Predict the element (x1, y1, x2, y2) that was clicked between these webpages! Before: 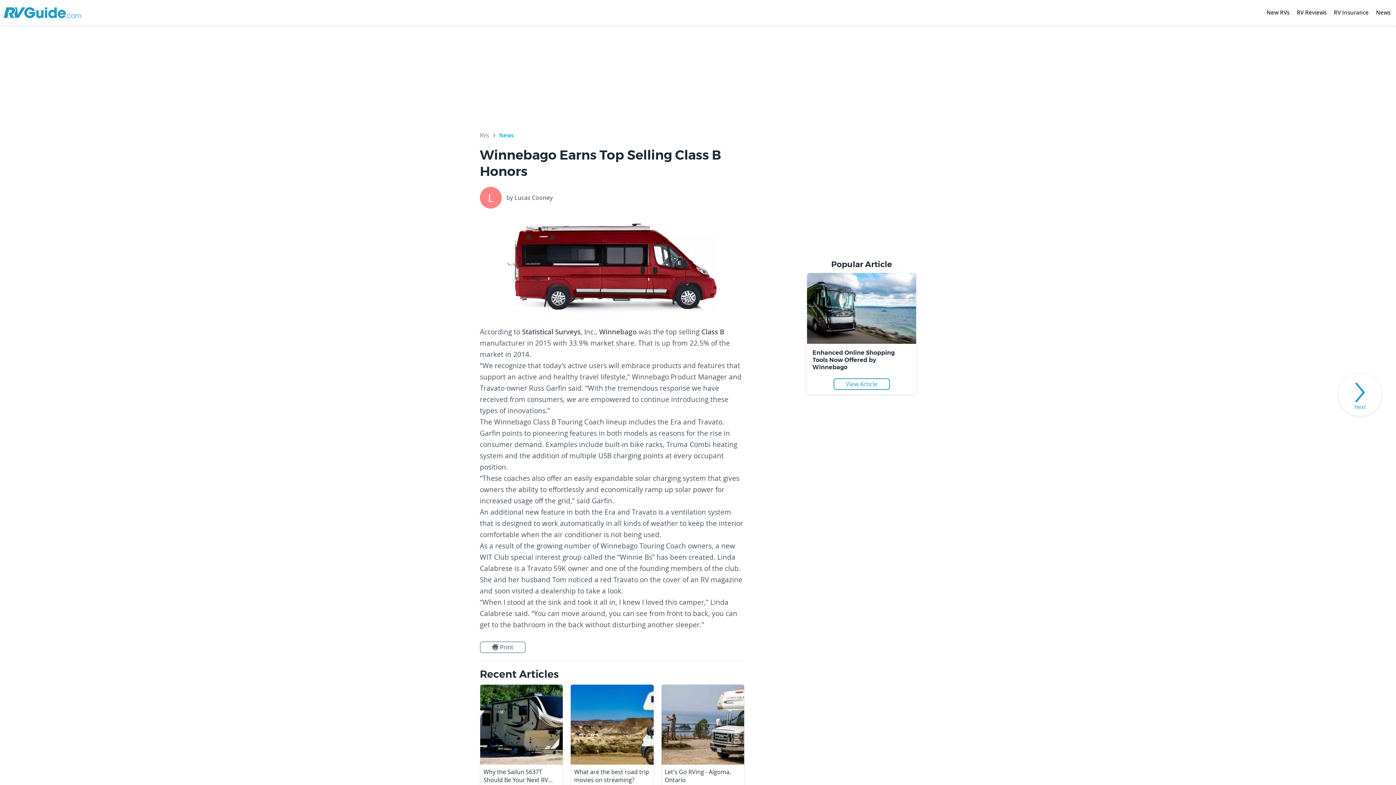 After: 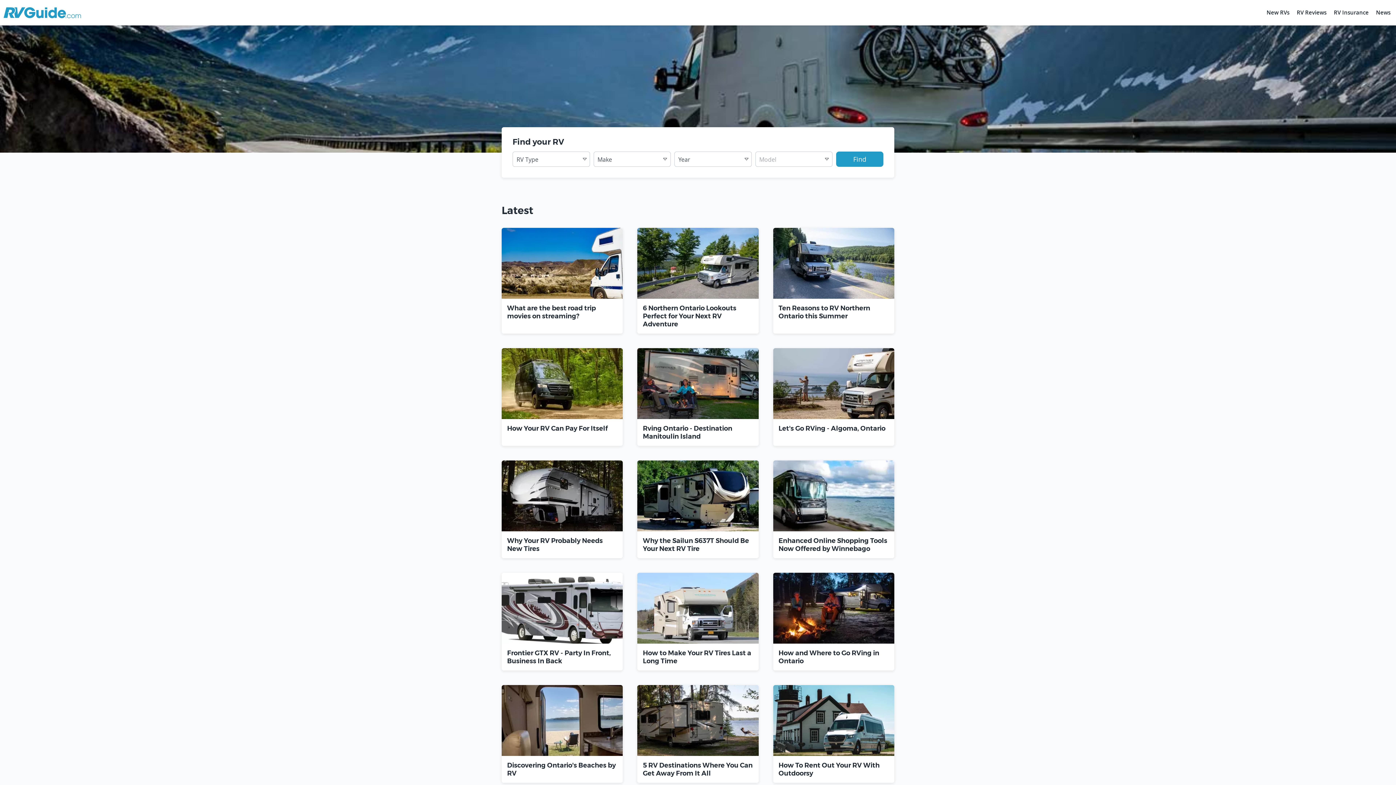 Action: label: rvguide bbox: (3, 3, 81, 21)